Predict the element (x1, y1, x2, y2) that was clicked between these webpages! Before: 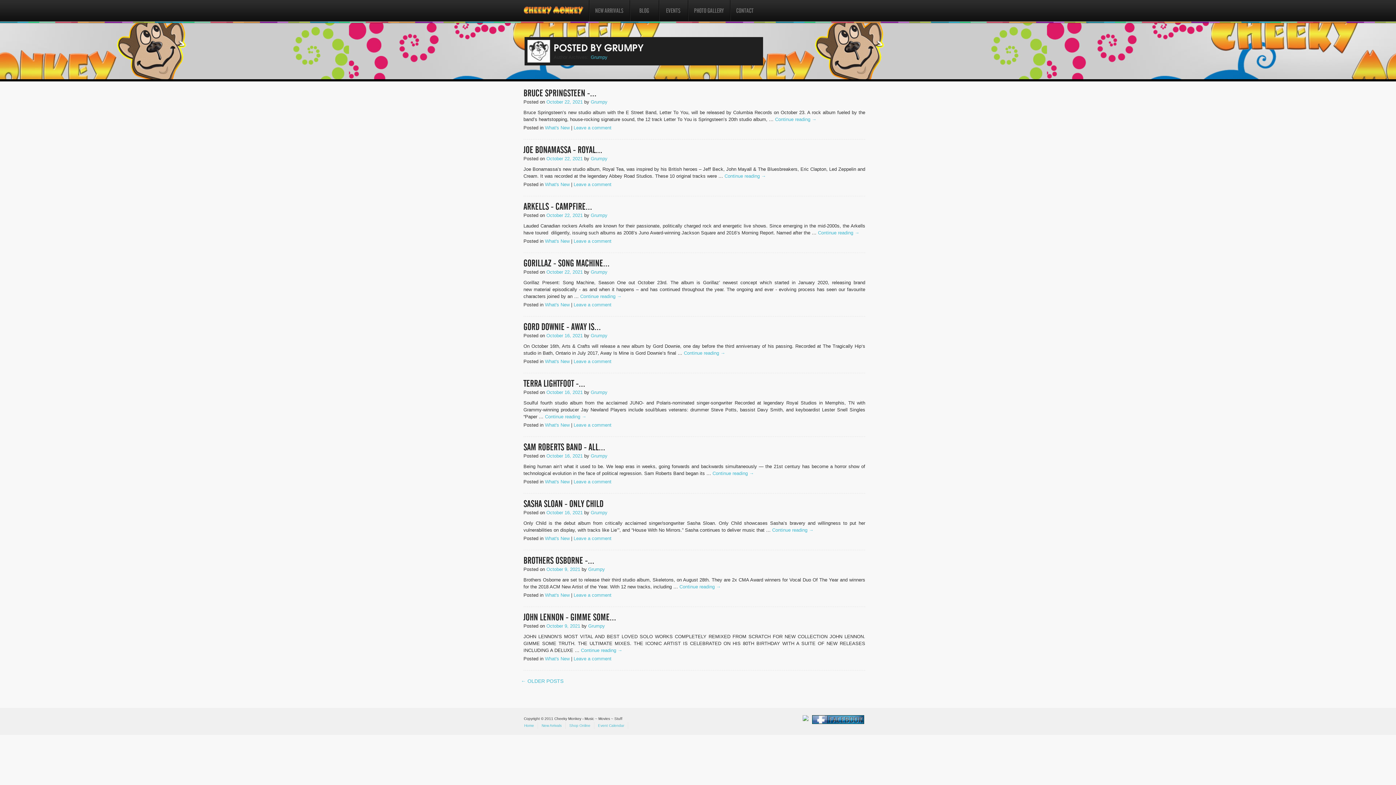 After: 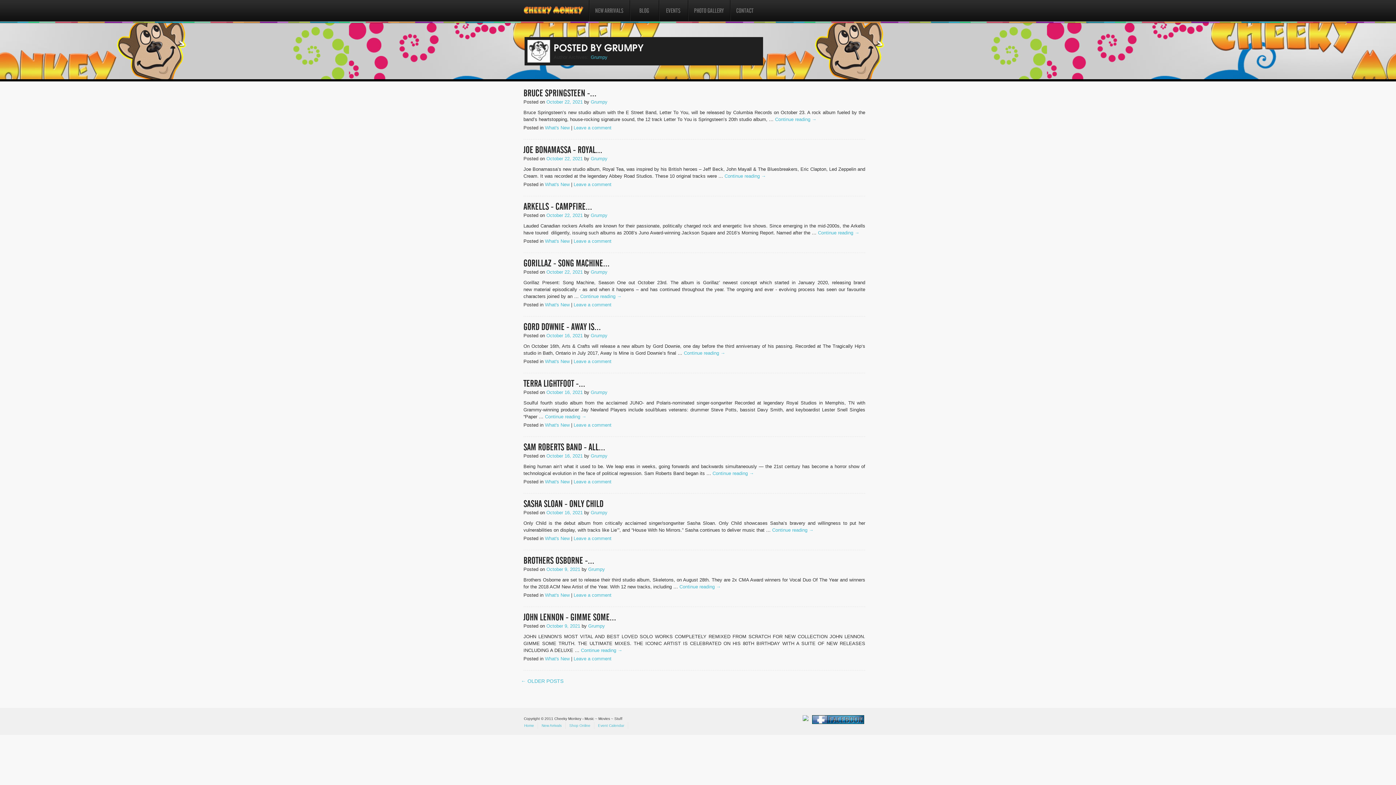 Action: bbox: (590, 333, 607, 338) label: Grumpy